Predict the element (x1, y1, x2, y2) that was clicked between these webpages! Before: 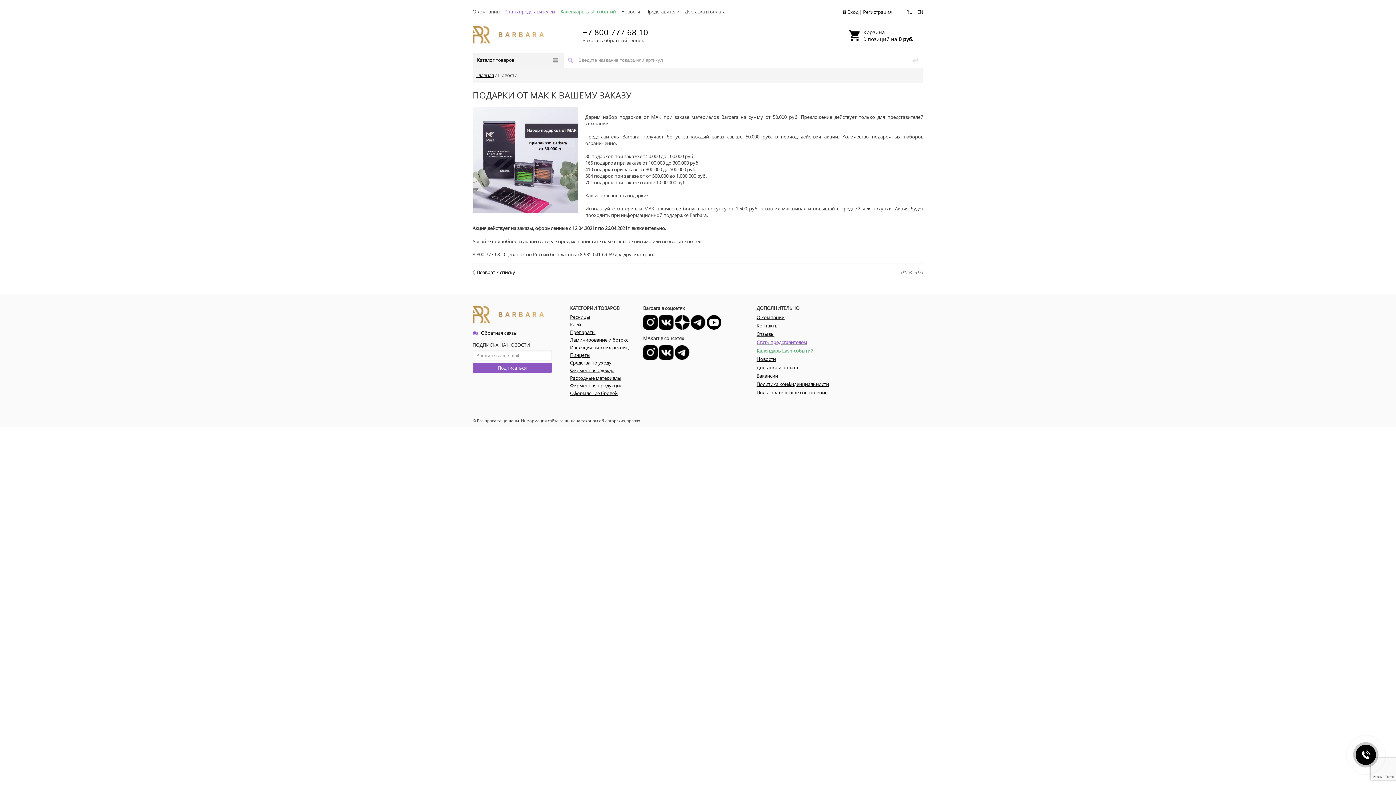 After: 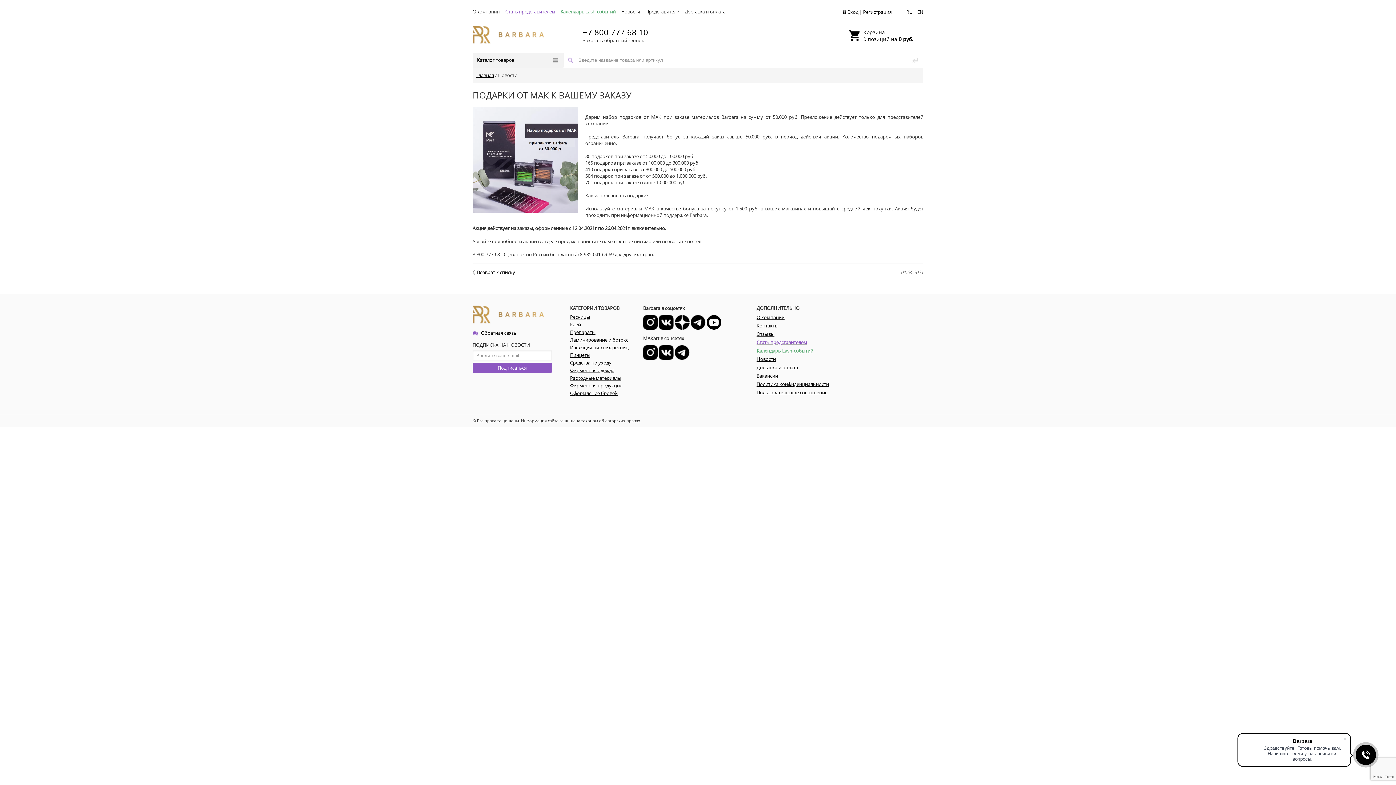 Action: bbox: (643, 318, 658, 325) label:  